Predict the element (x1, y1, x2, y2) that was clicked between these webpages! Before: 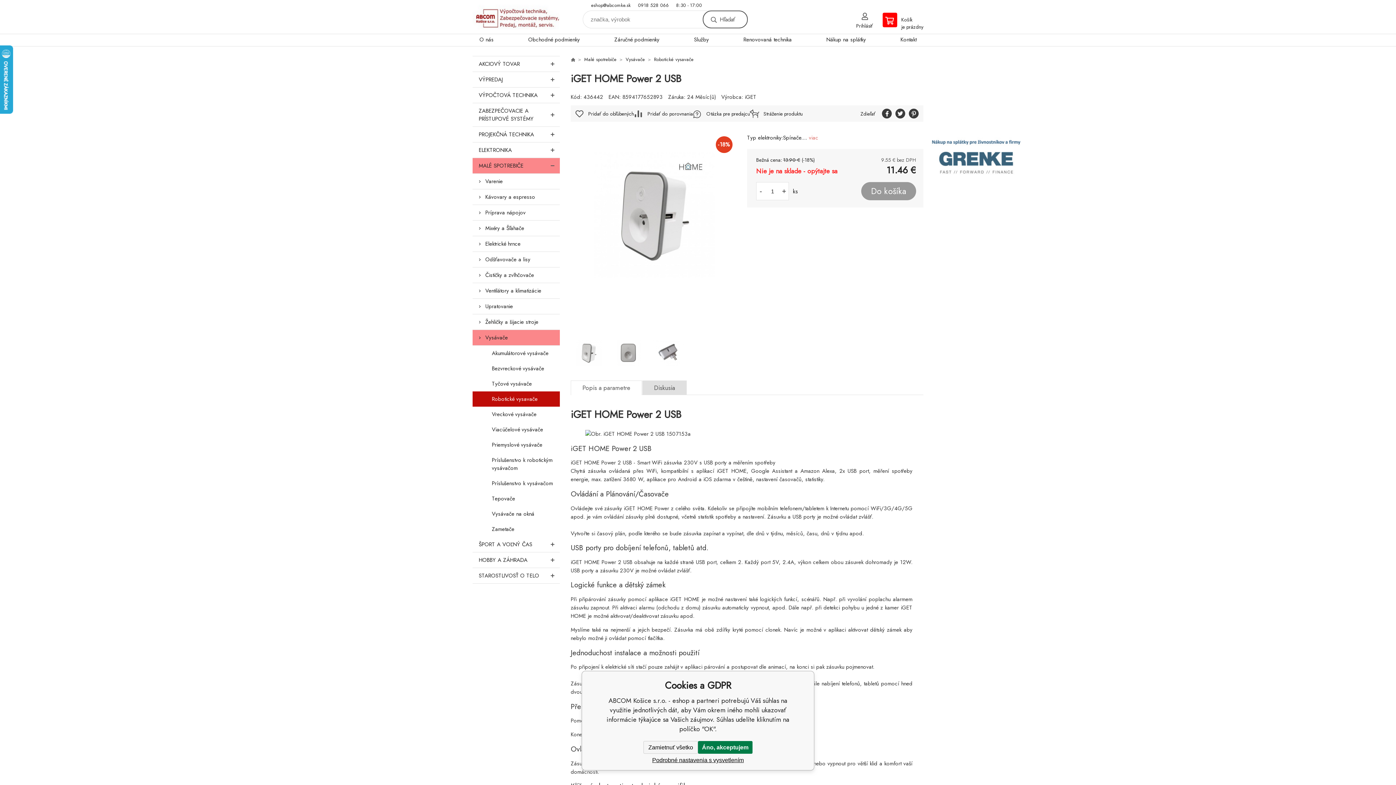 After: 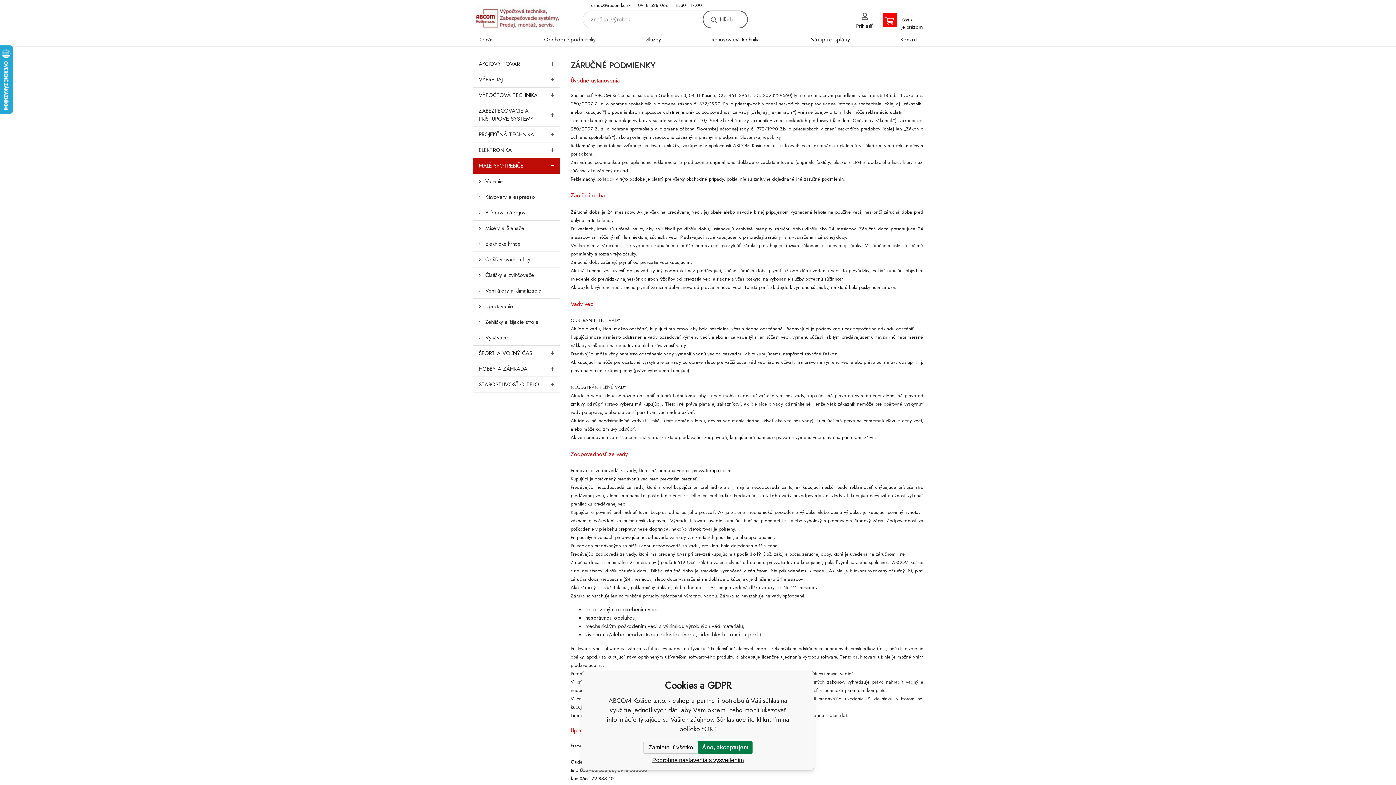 Action: label: Záručné podmienky bbox: (607, 34, 666, 46)